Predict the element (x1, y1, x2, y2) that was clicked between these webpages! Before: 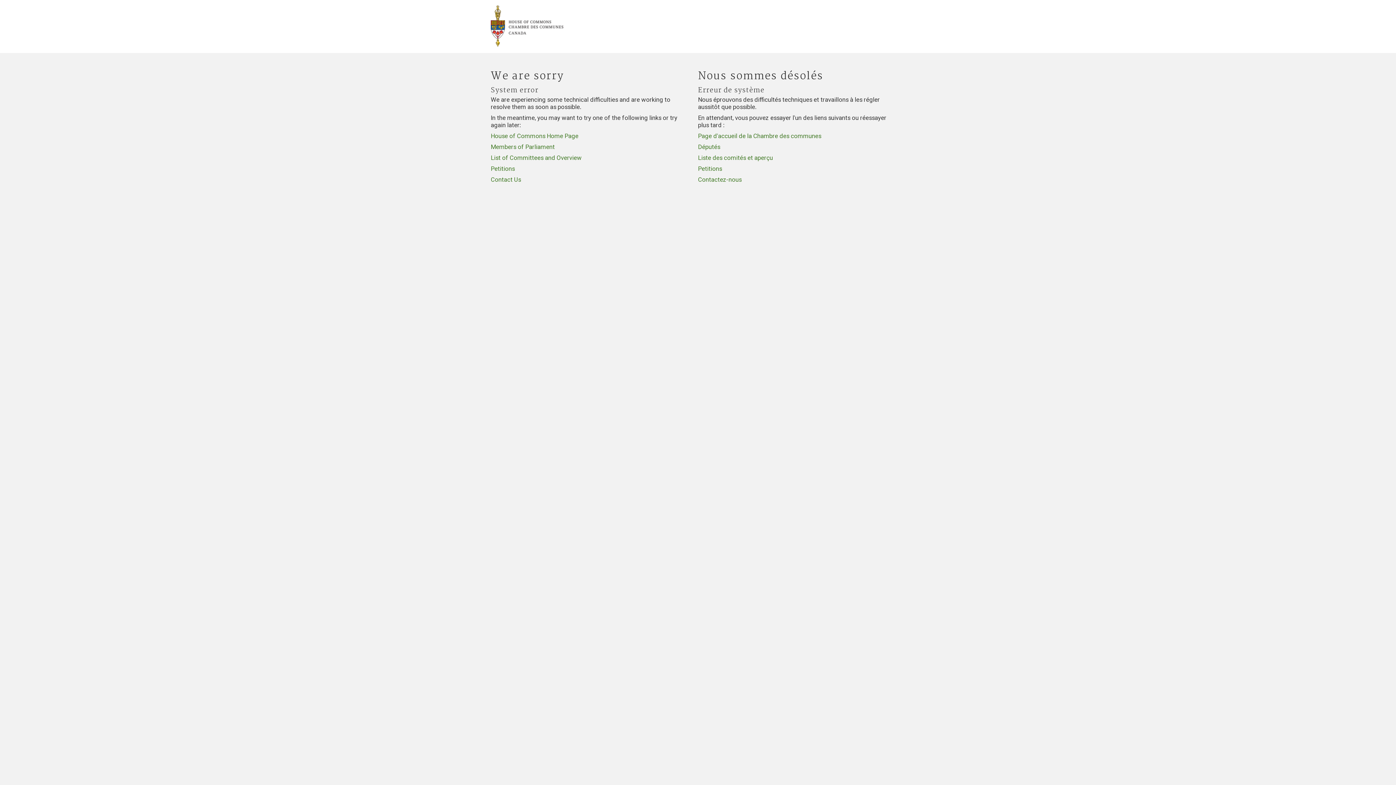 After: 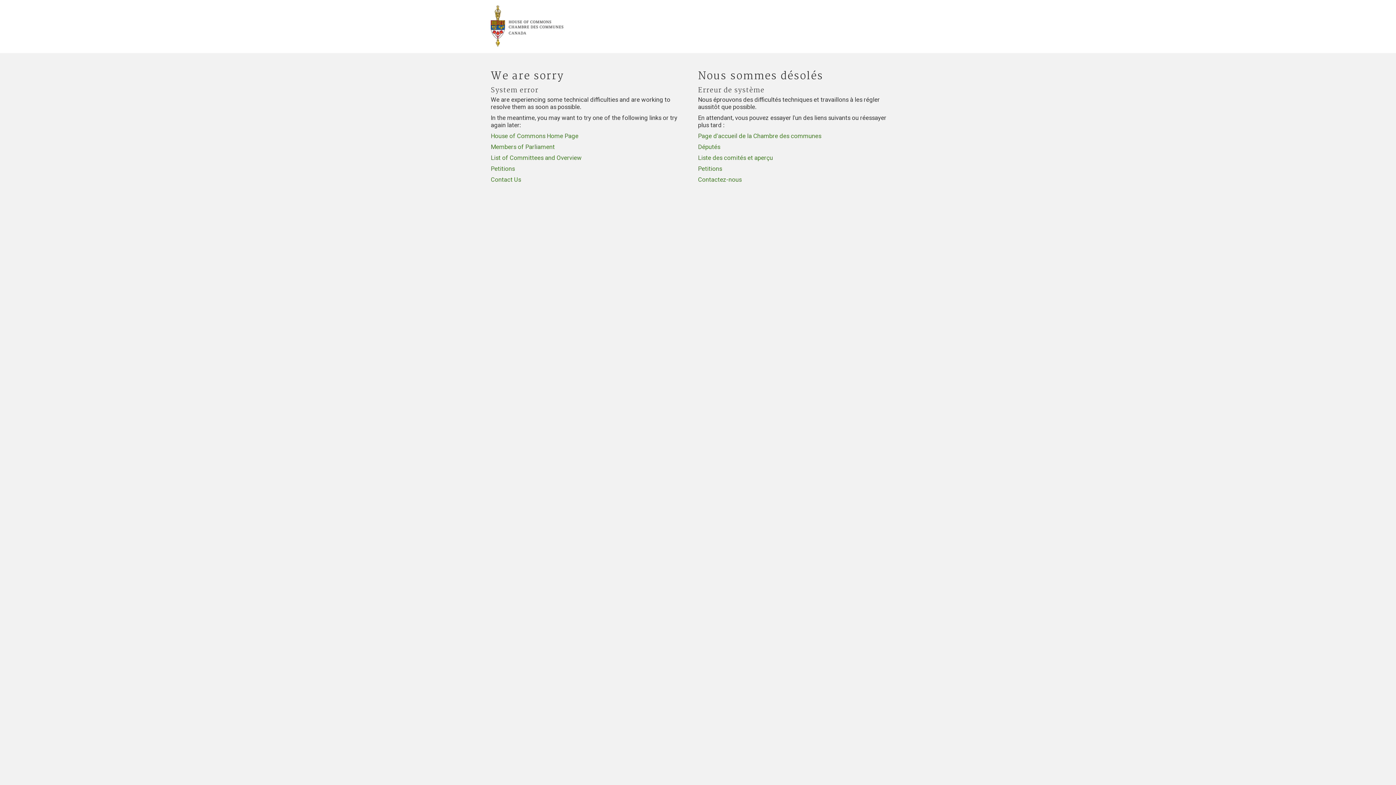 Action: bbox: (698, 165, 722, 172) label: Petitions